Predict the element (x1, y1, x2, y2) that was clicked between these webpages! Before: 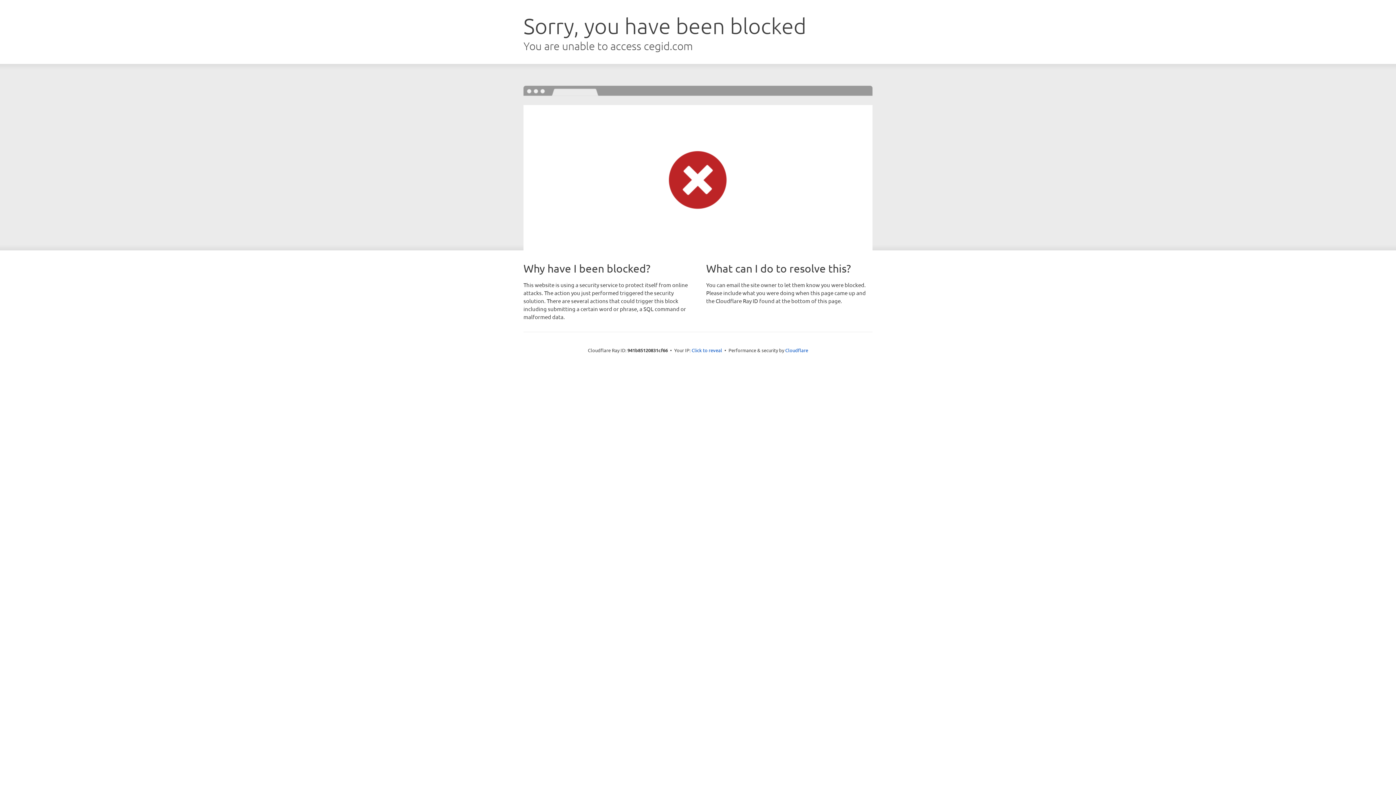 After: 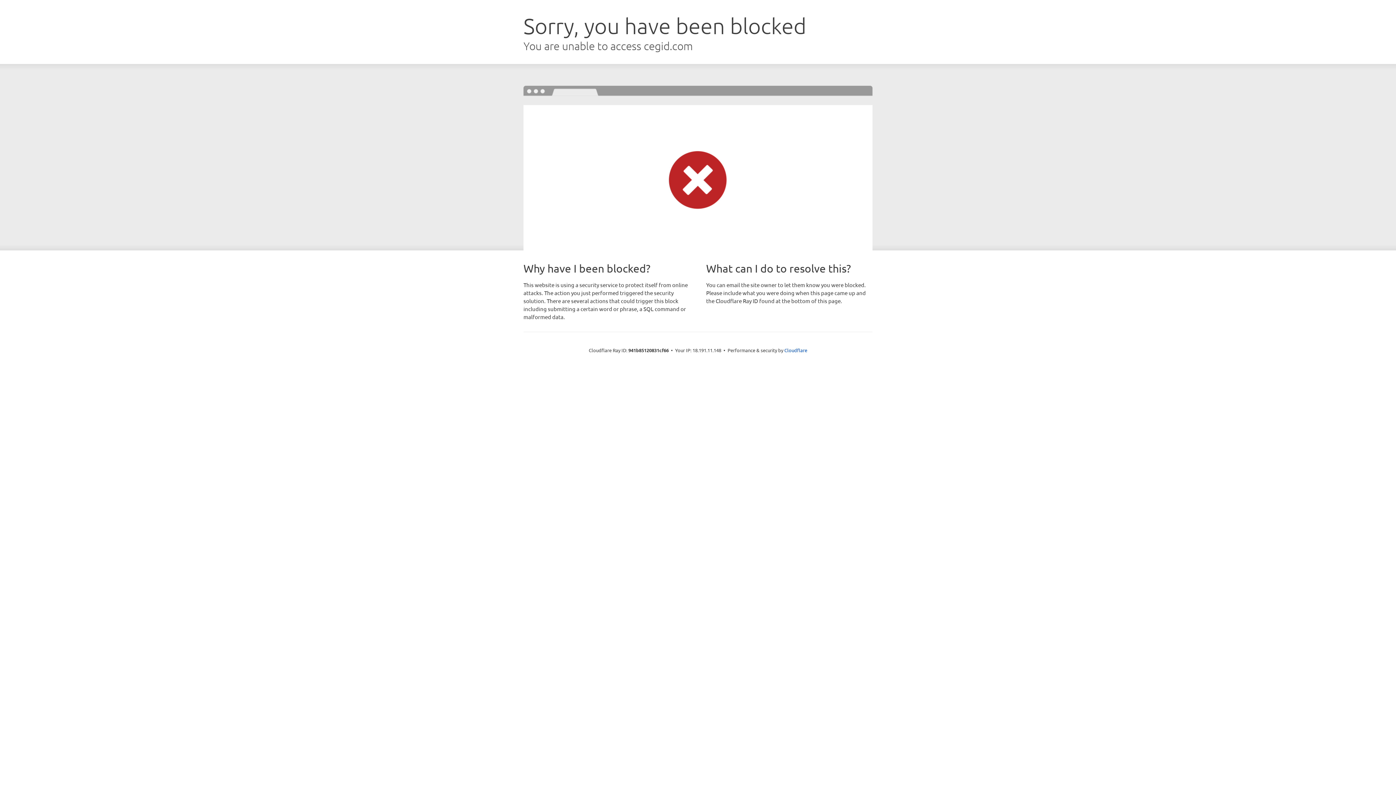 Action: bbox: (691, 346, 722, 353) label: Click to reveal